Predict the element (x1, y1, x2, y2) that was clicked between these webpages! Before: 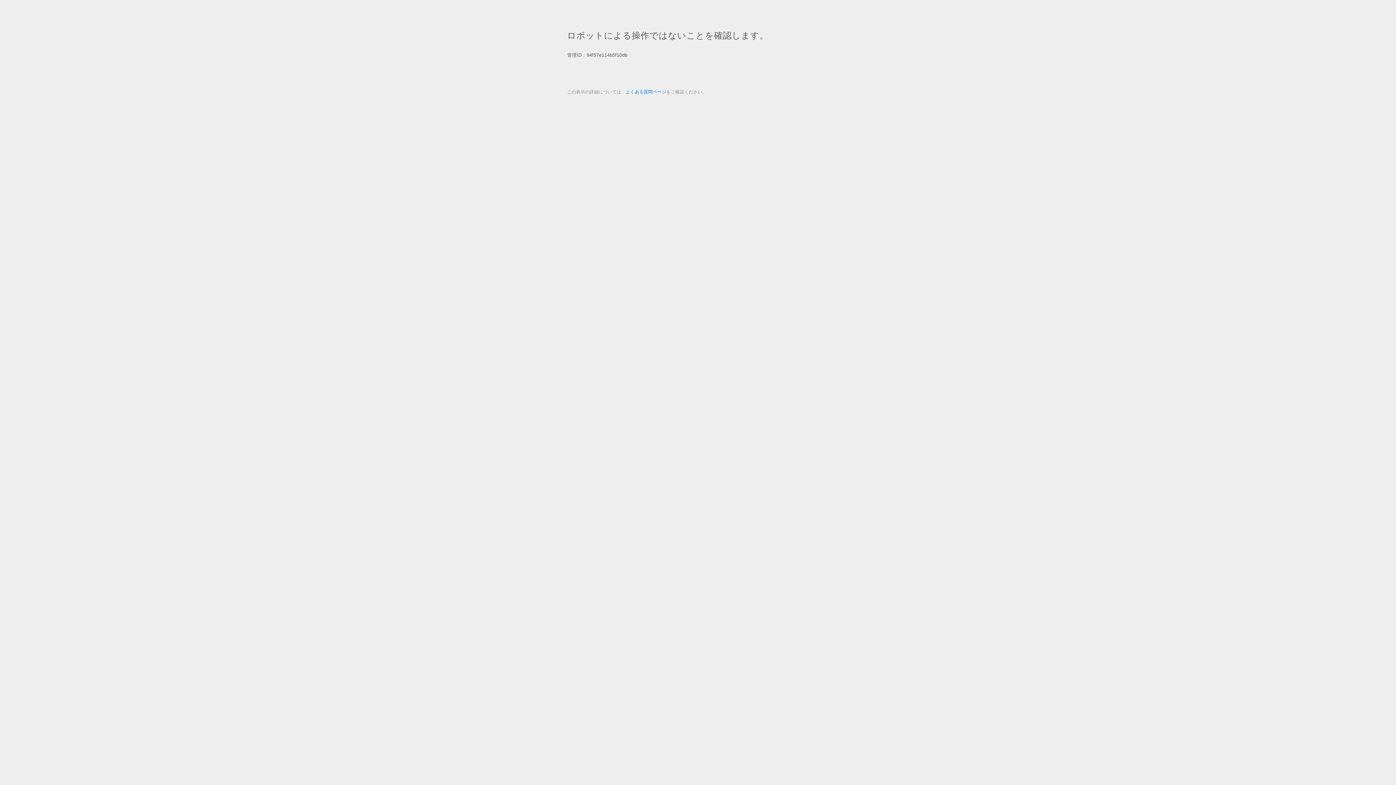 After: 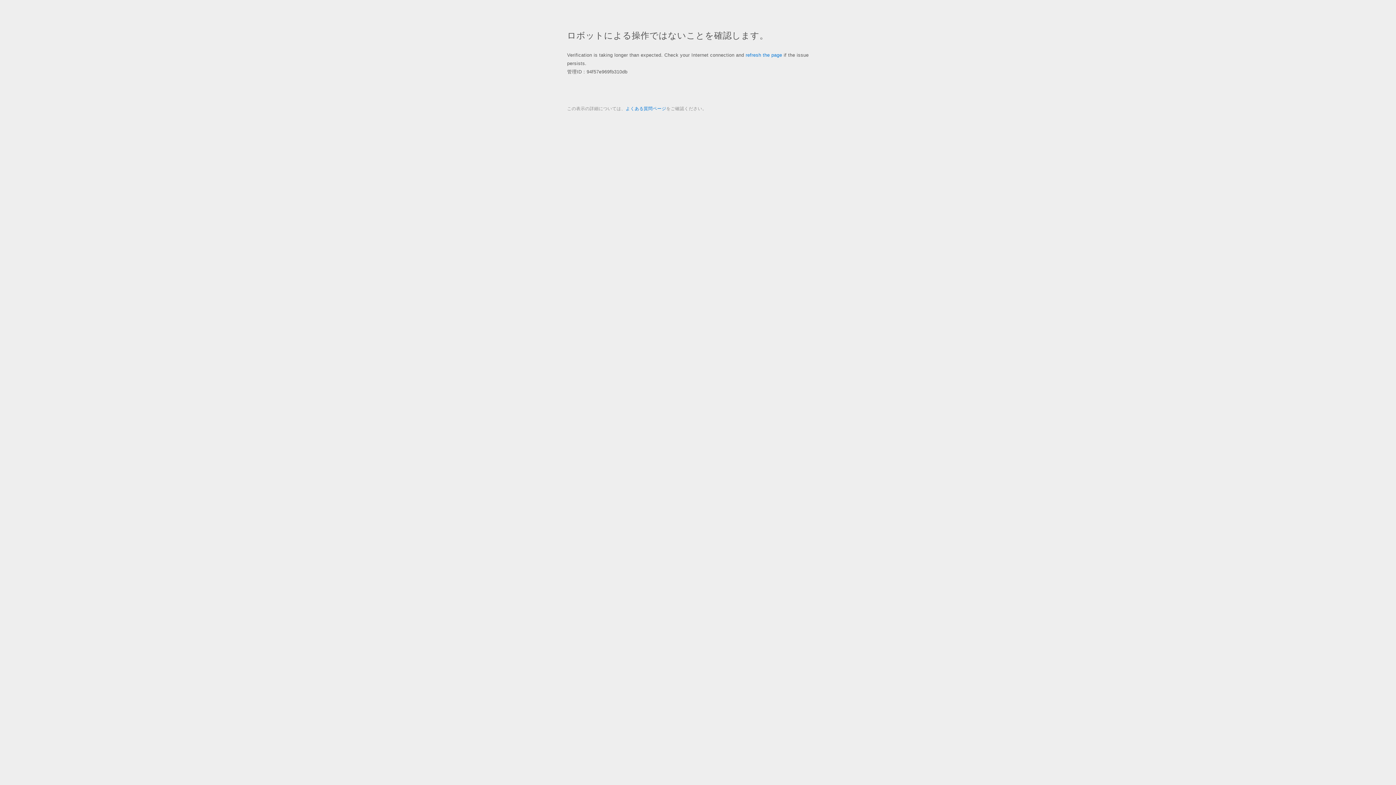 Action: label: よくある質問ページ bbox: (625, 89, 666, 94)